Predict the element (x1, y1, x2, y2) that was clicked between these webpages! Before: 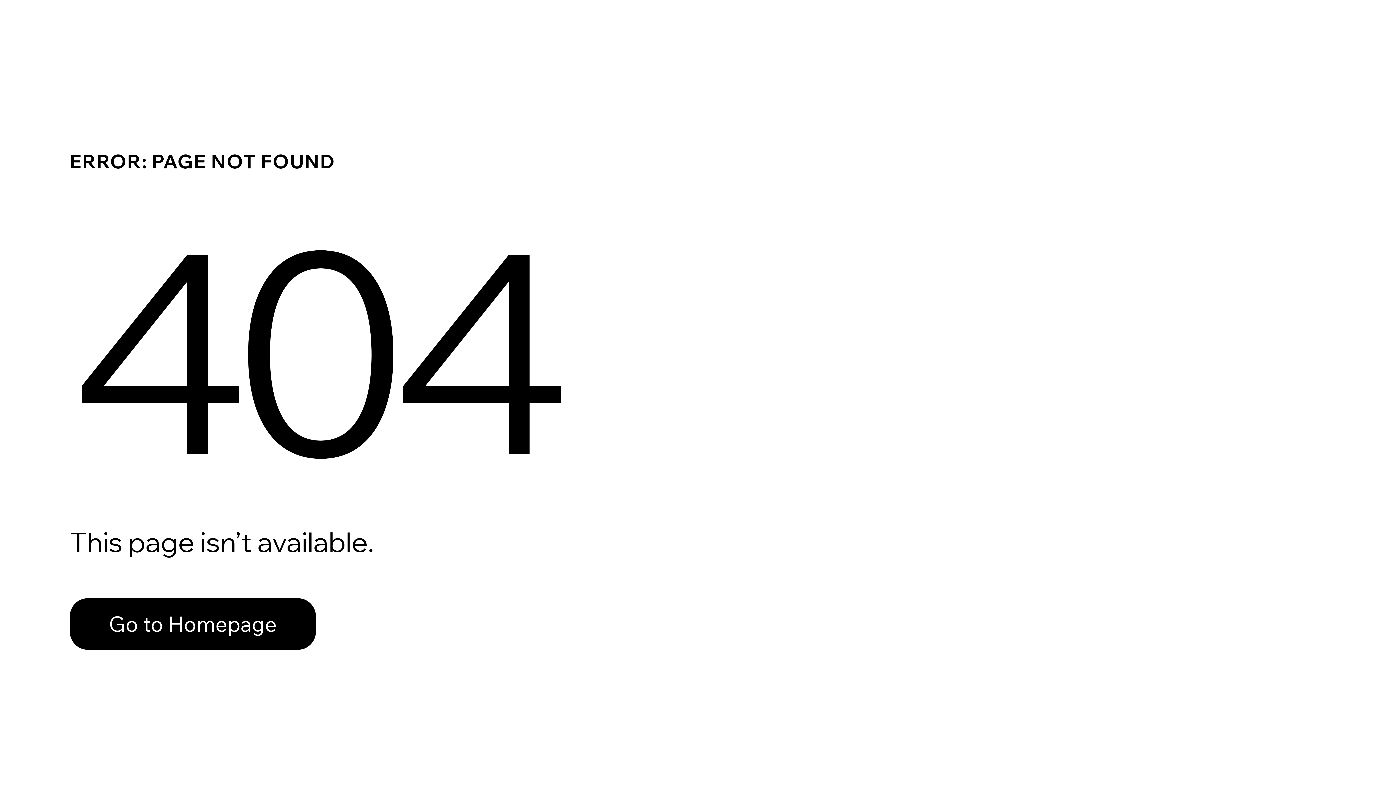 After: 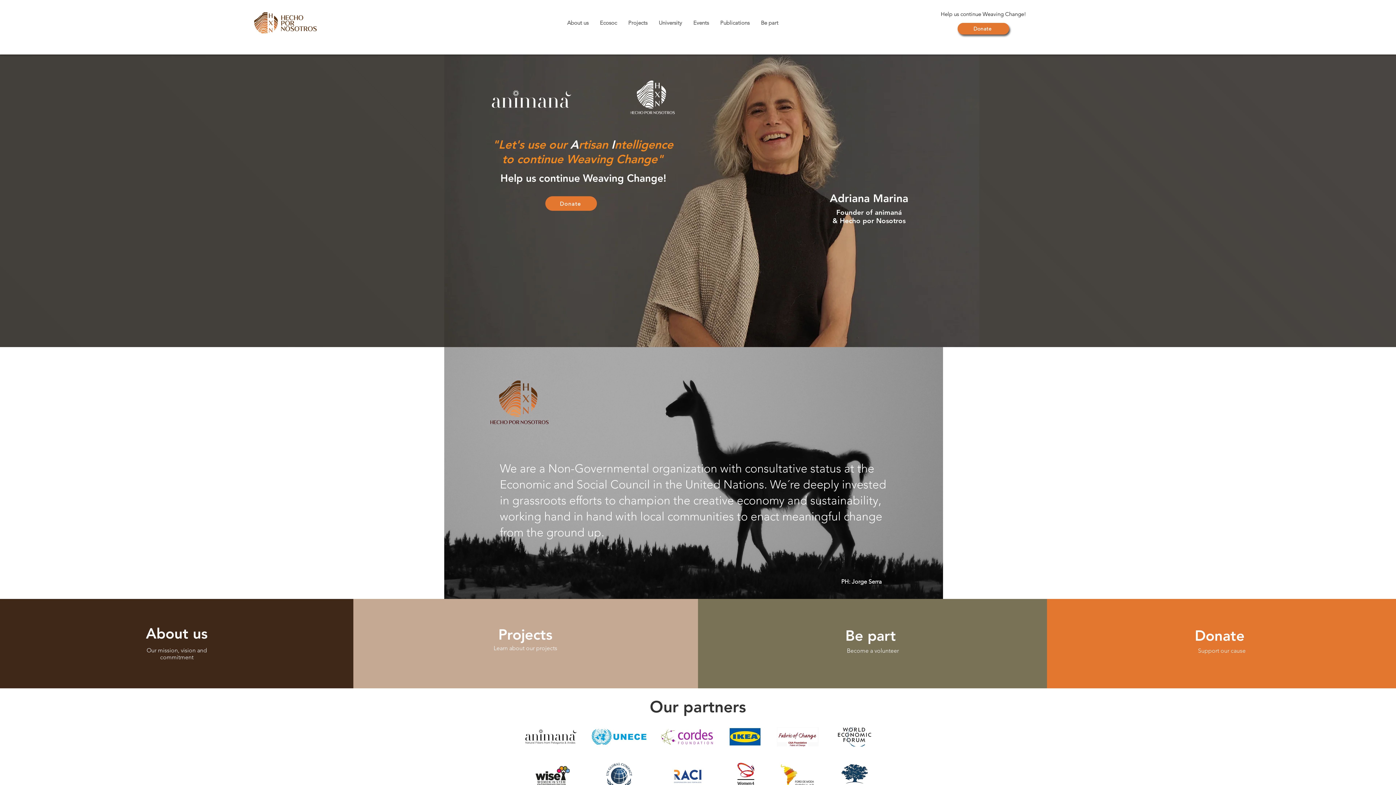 Action: bbox: (69, 582, 768, 659) label: Go to Homepage